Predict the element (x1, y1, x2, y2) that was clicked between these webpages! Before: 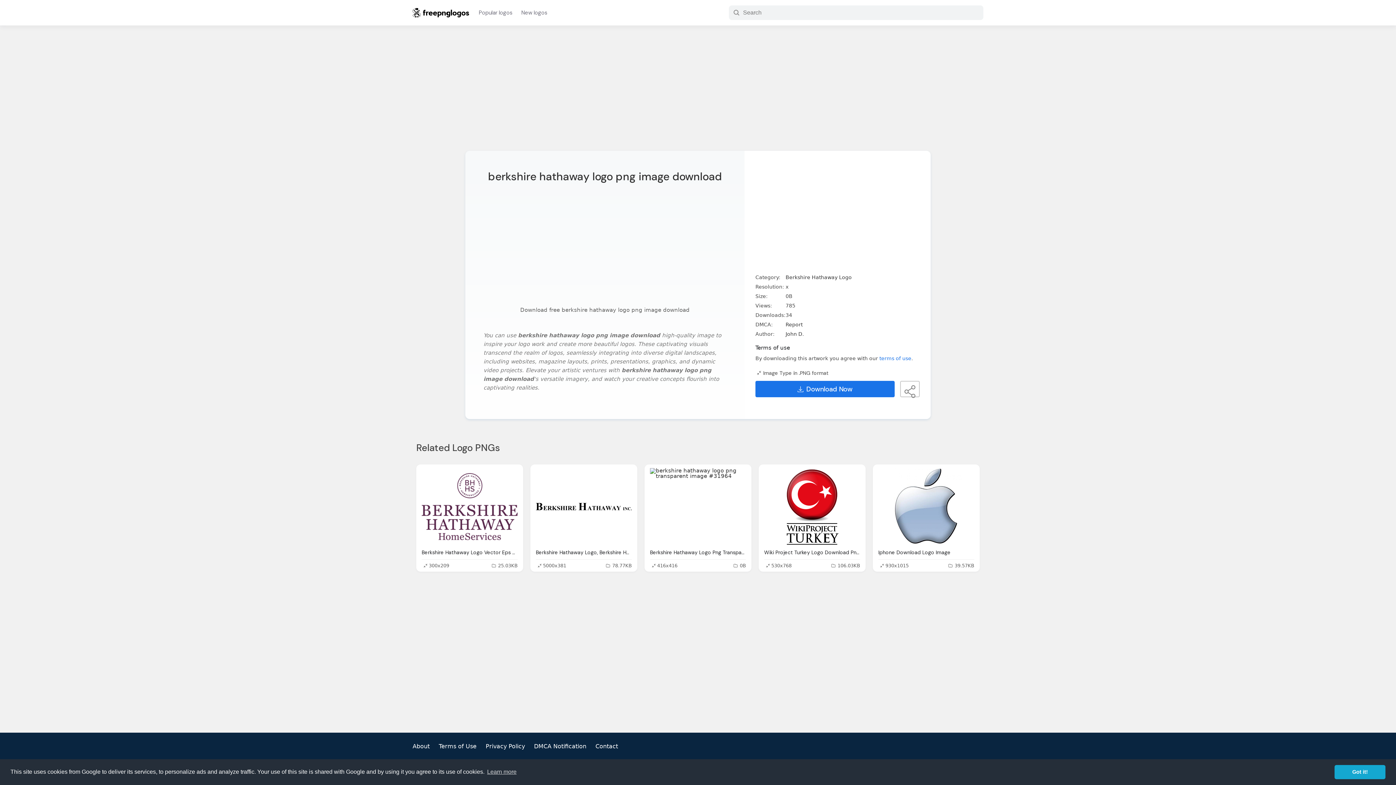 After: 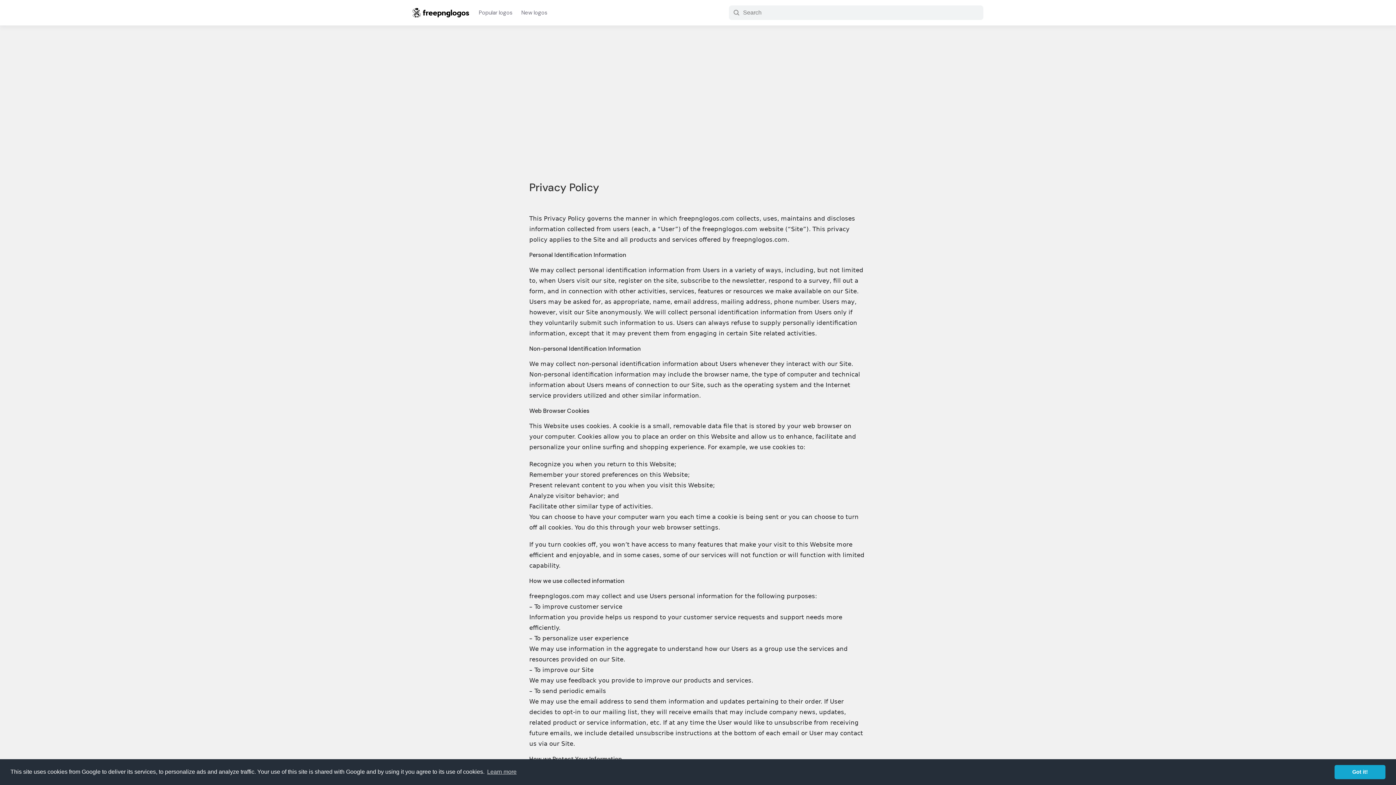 Action: bbox: (485, 743, 525, 750) label: Privacy Policy